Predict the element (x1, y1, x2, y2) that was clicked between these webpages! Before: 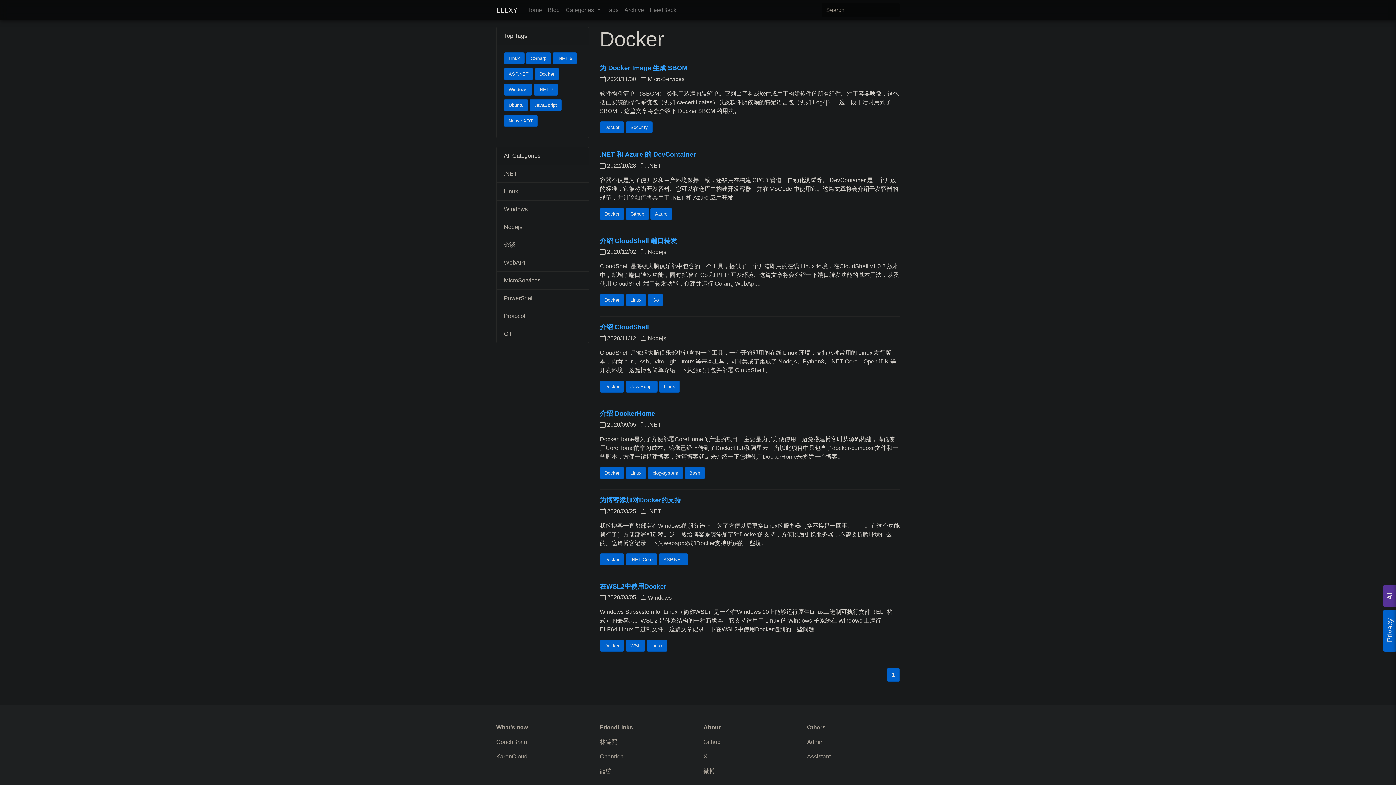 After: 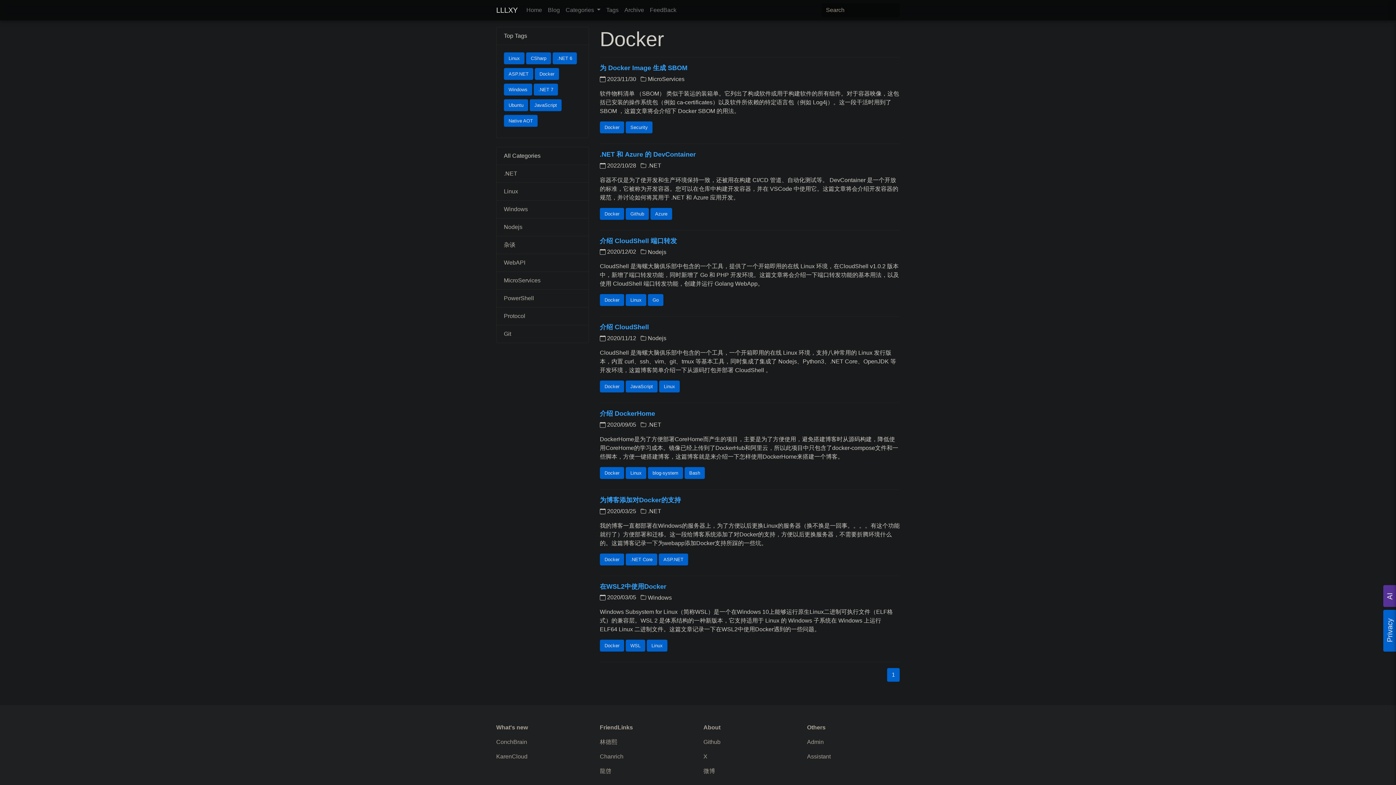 Action: bbox: (600, 380, 624, 392) label: Docker